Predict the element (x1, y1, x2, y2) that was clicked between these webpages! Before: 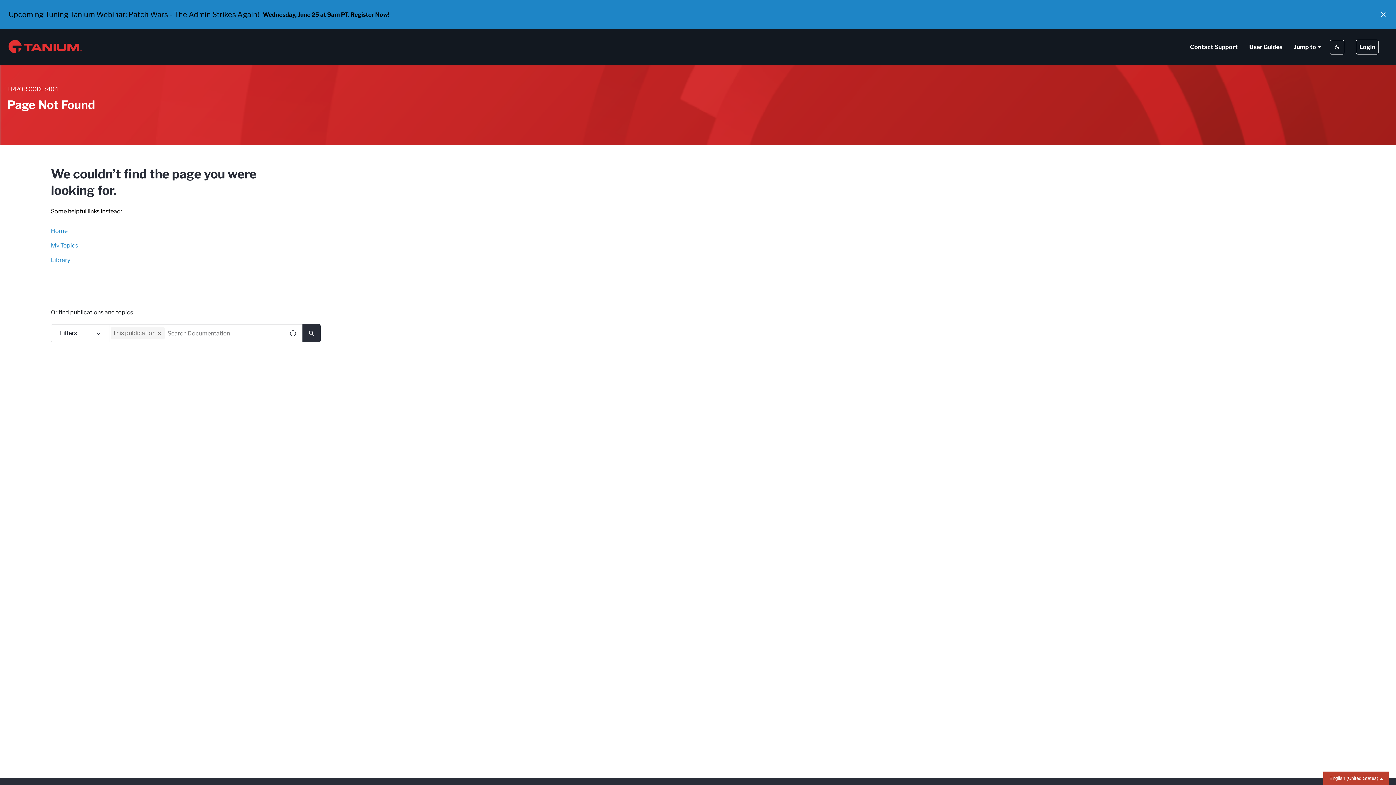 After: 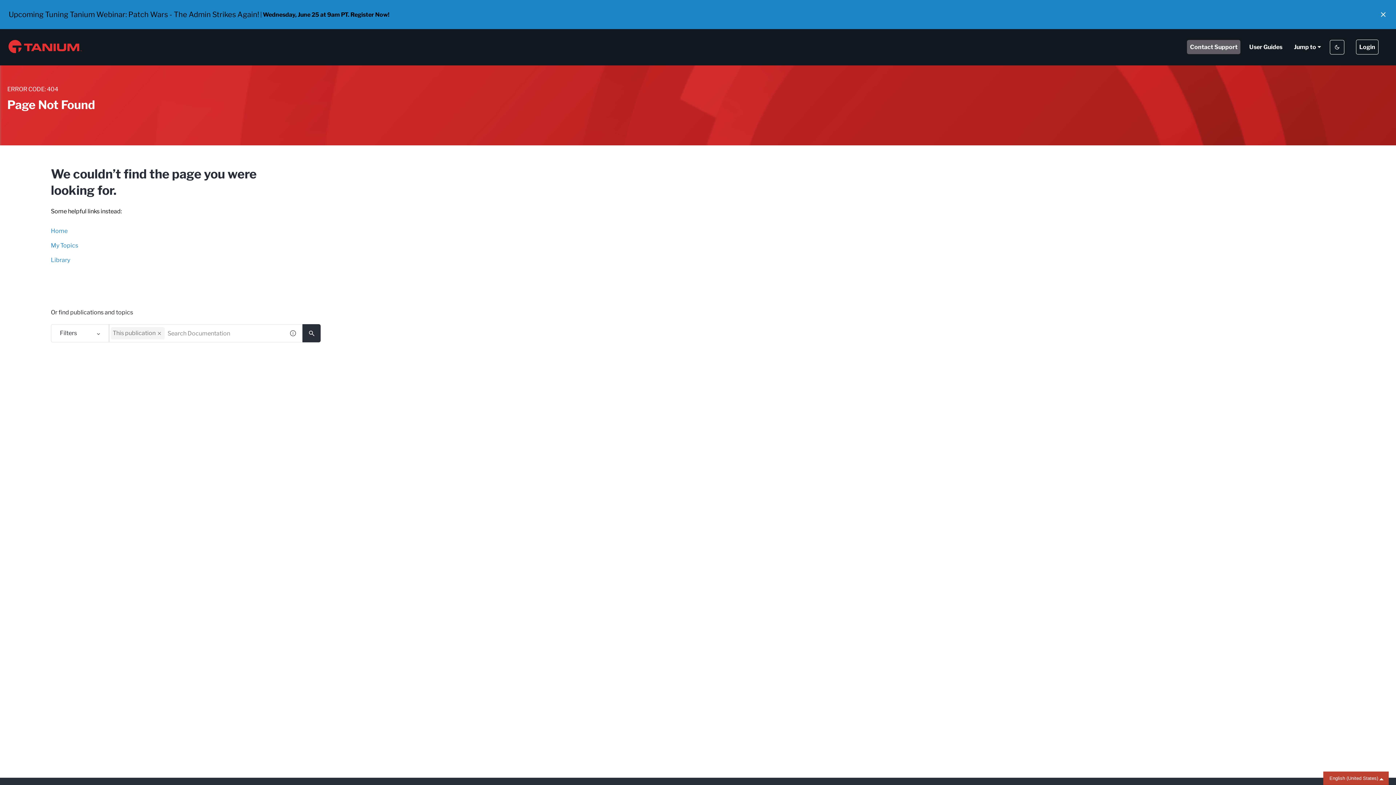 Action: bbox: (1187, 40, 1240, 54) label: Contact Support